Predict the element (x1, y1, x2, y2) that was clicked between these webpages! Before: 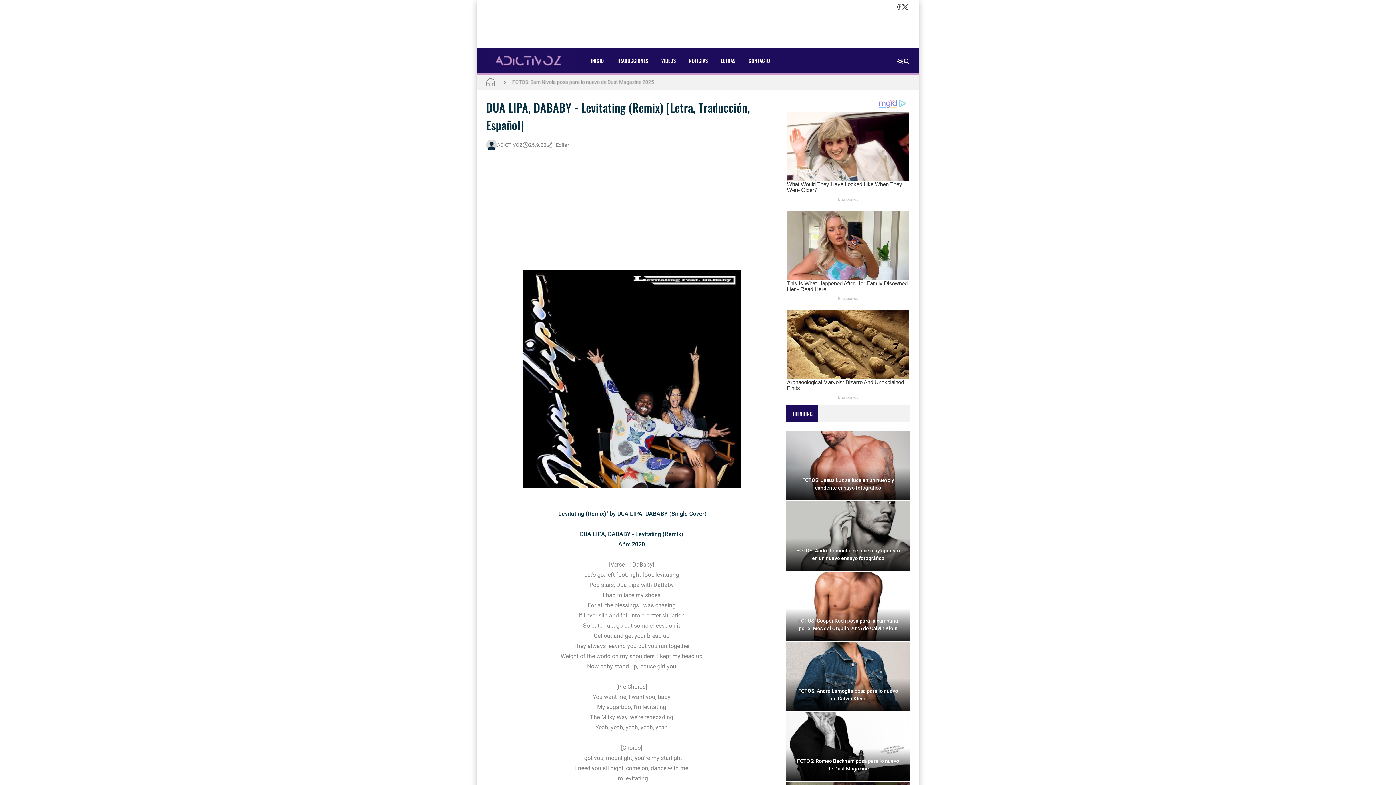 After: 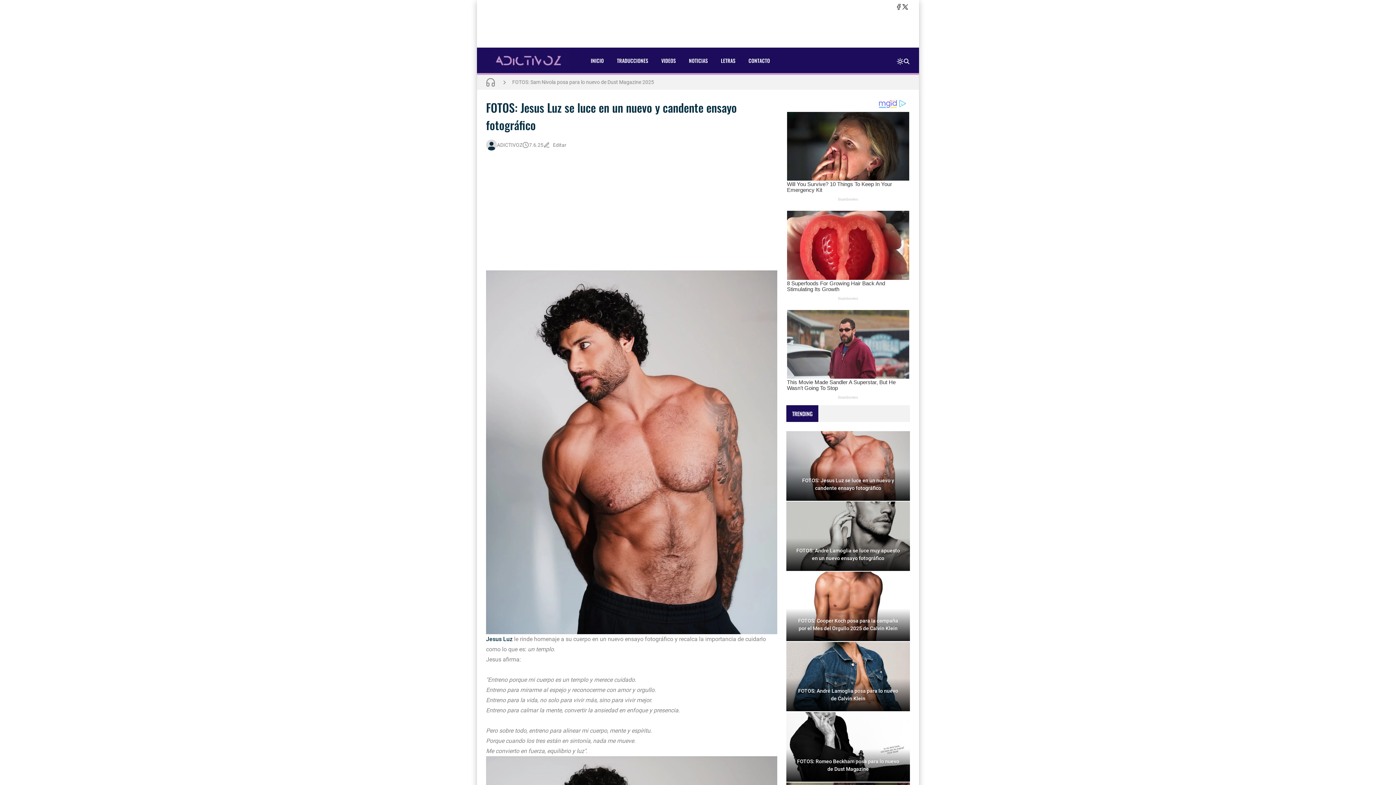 Action: bbox: (786, 431, 910, 501) label: FOTOS: Jesus Luz se luce en un nuevo y candente ensayo fotográfico